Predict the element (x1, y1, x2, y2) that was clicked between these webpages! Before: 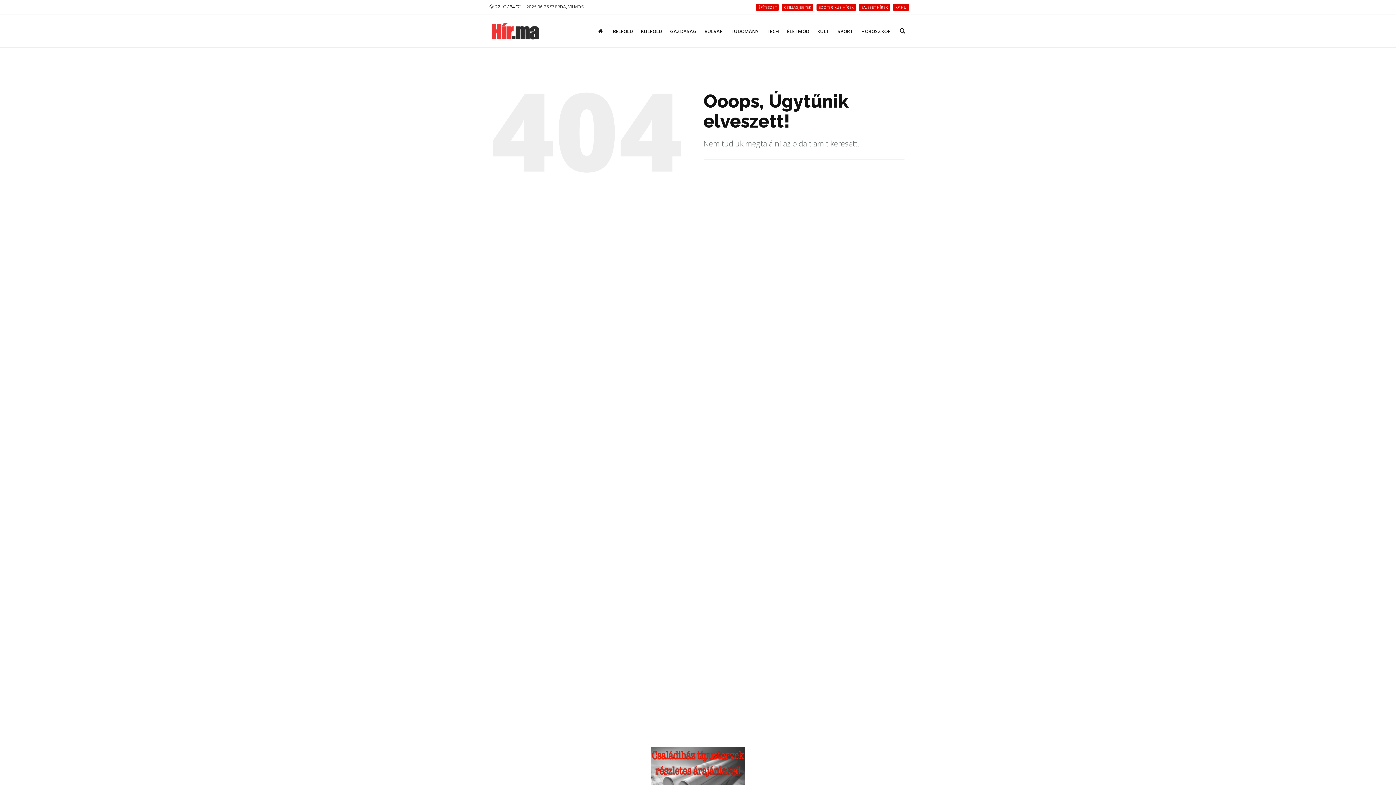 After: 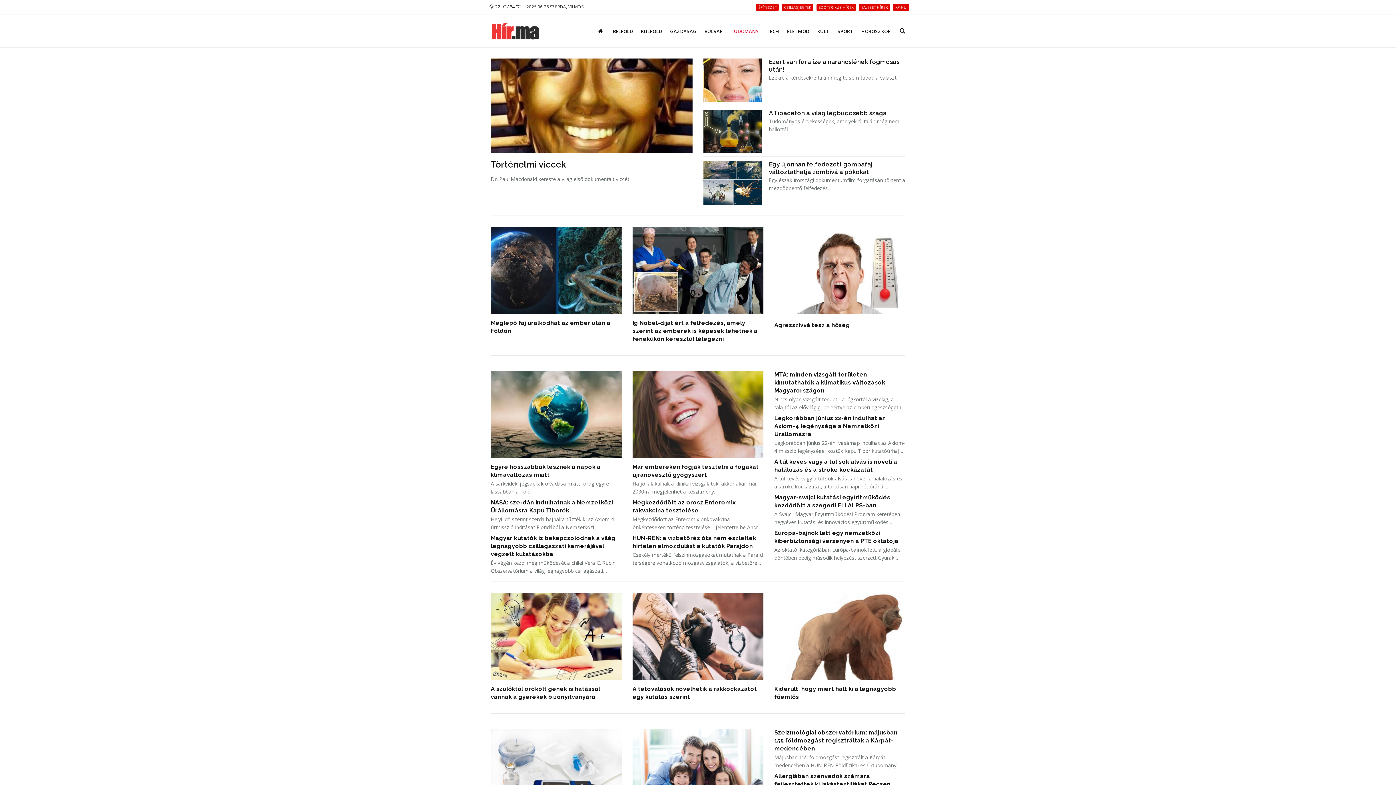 Action: bbox: (727, 14, 762, 47) label: TUDOMÁNY